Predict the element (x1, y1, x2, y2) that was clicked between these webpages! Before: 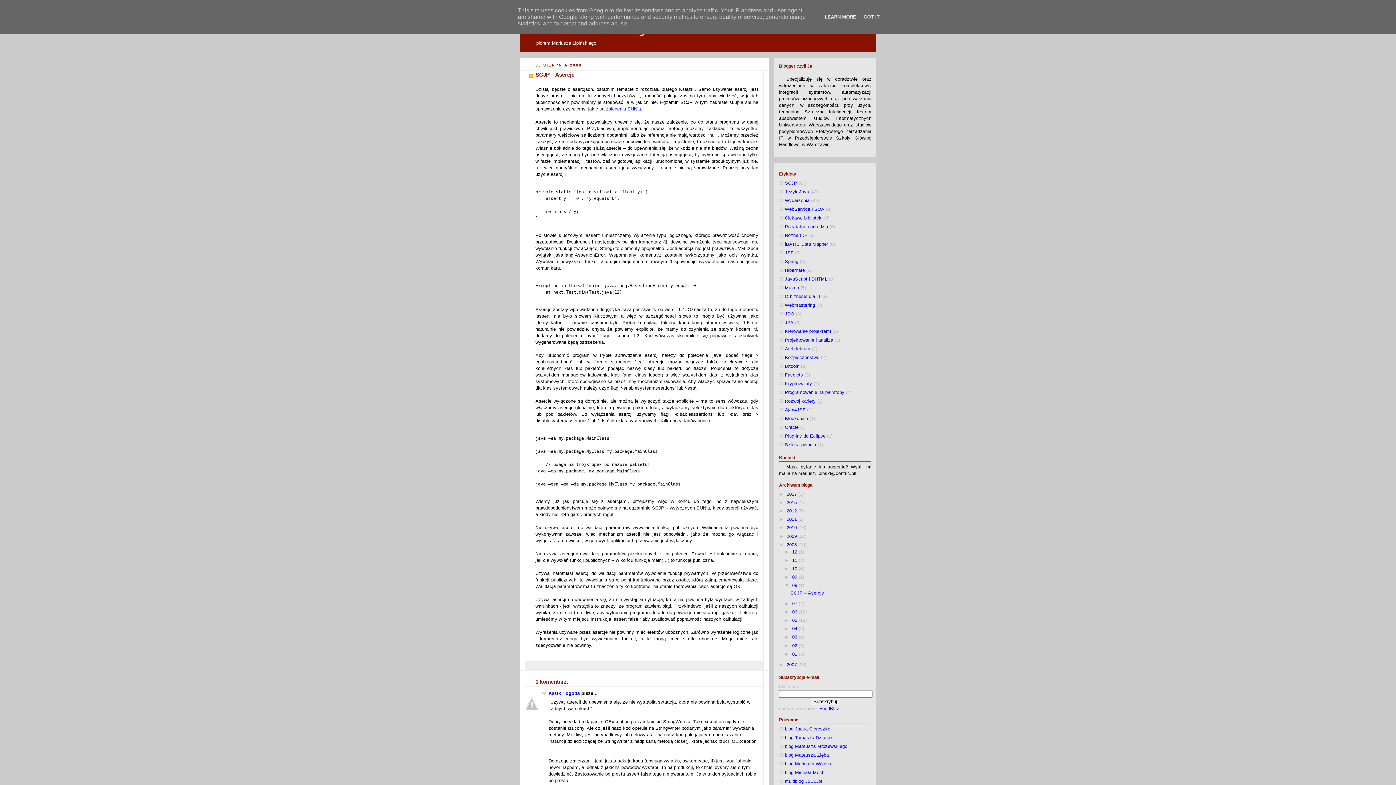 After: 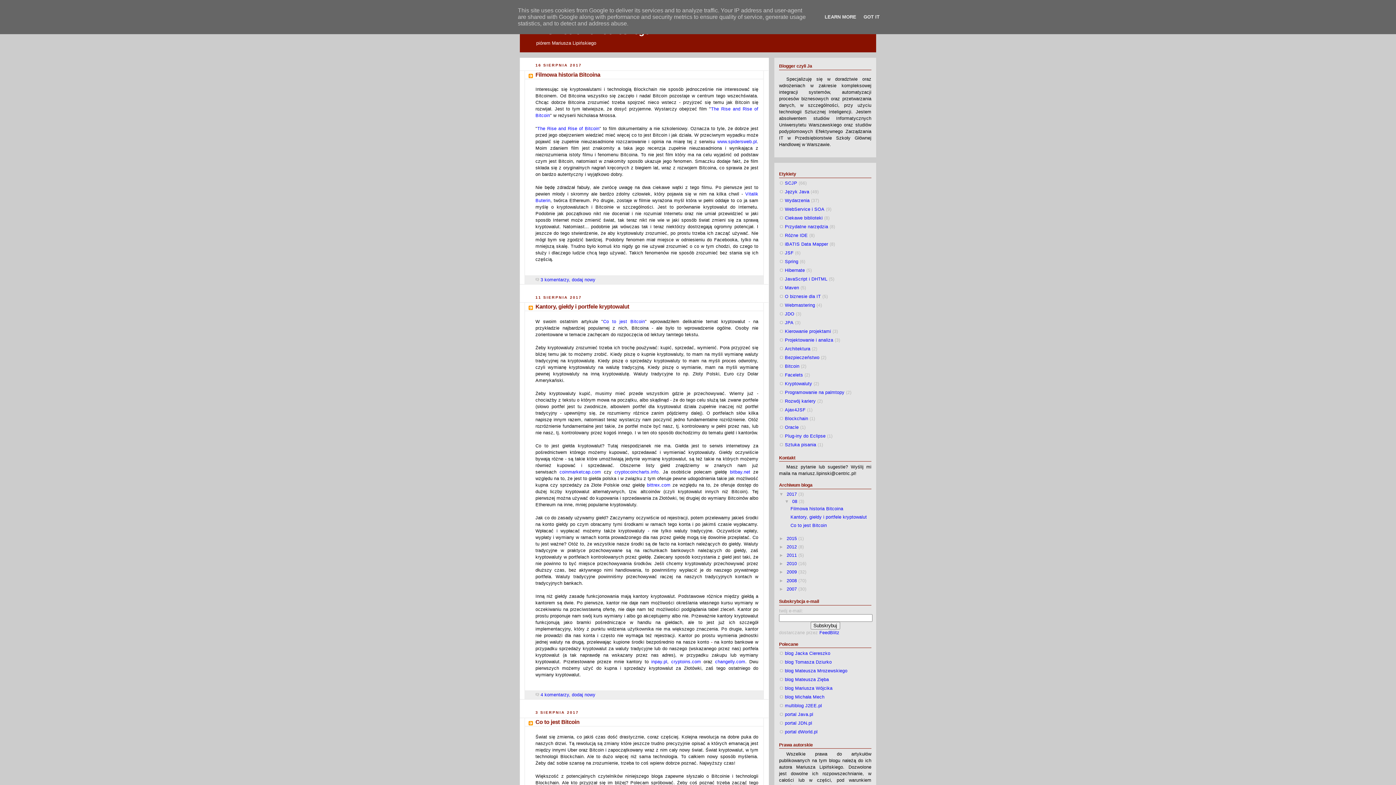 Action: label: 2017  bbox: (786, 491, 798, 497)